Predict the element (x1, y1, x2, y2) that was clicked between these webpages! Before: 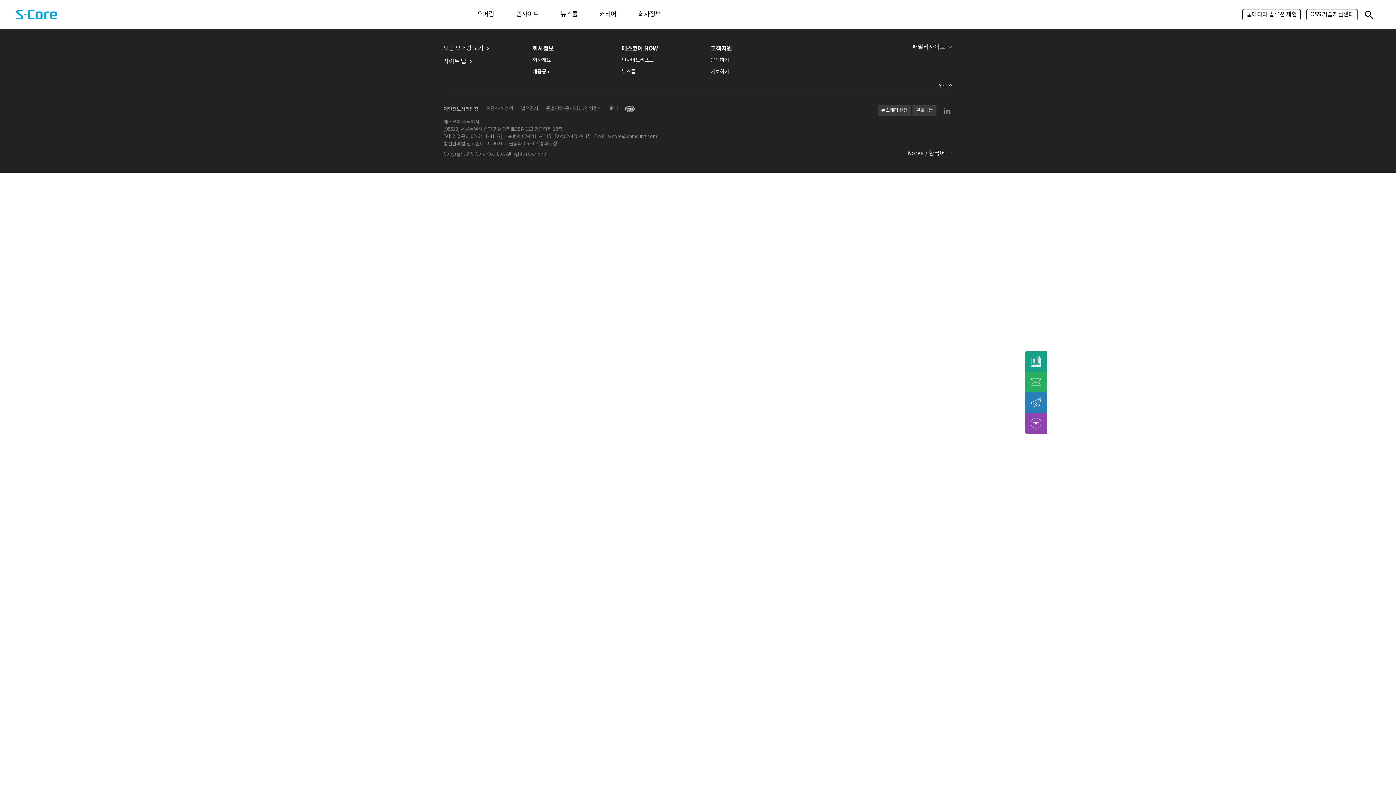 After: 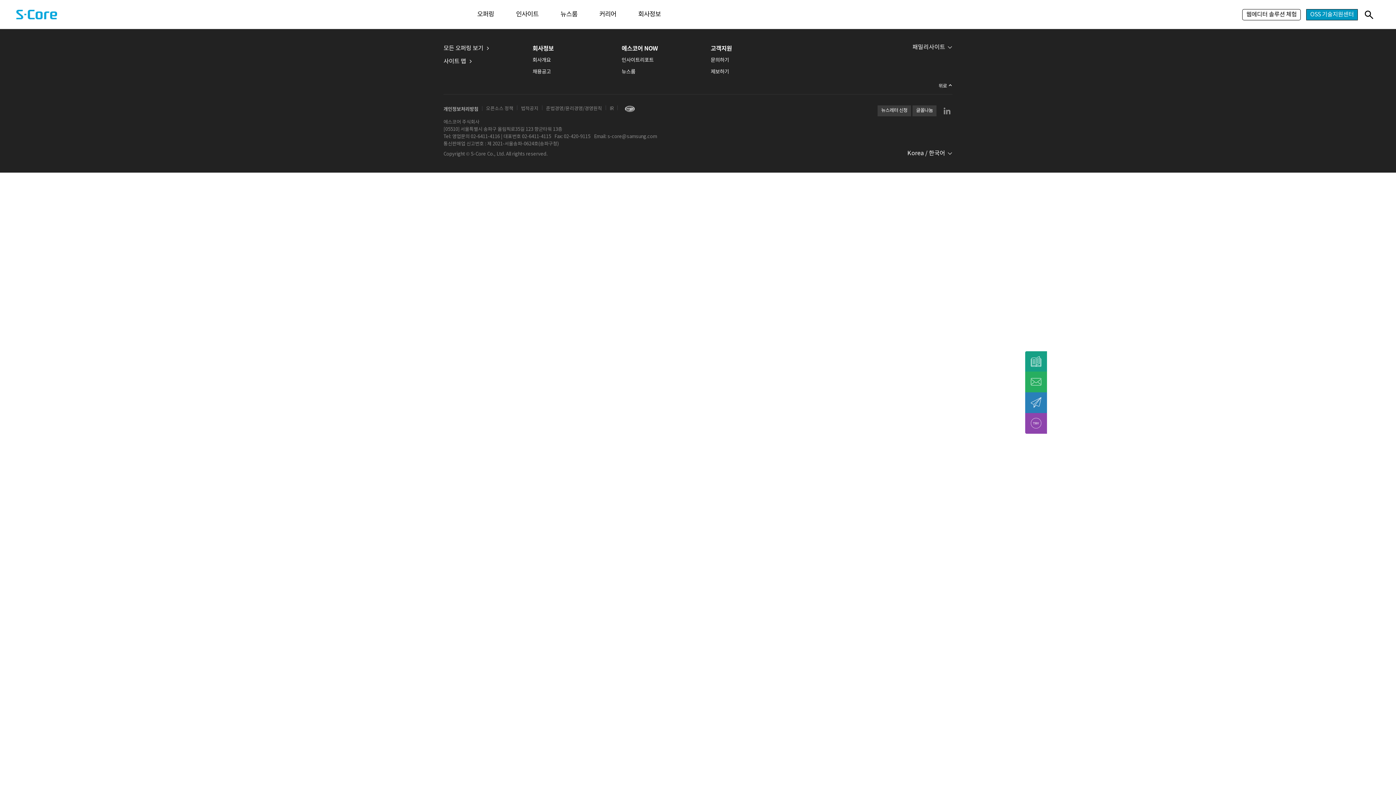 Action: label: OSS 기술지원센터 bbox: (1306, 8, 1358, 20)